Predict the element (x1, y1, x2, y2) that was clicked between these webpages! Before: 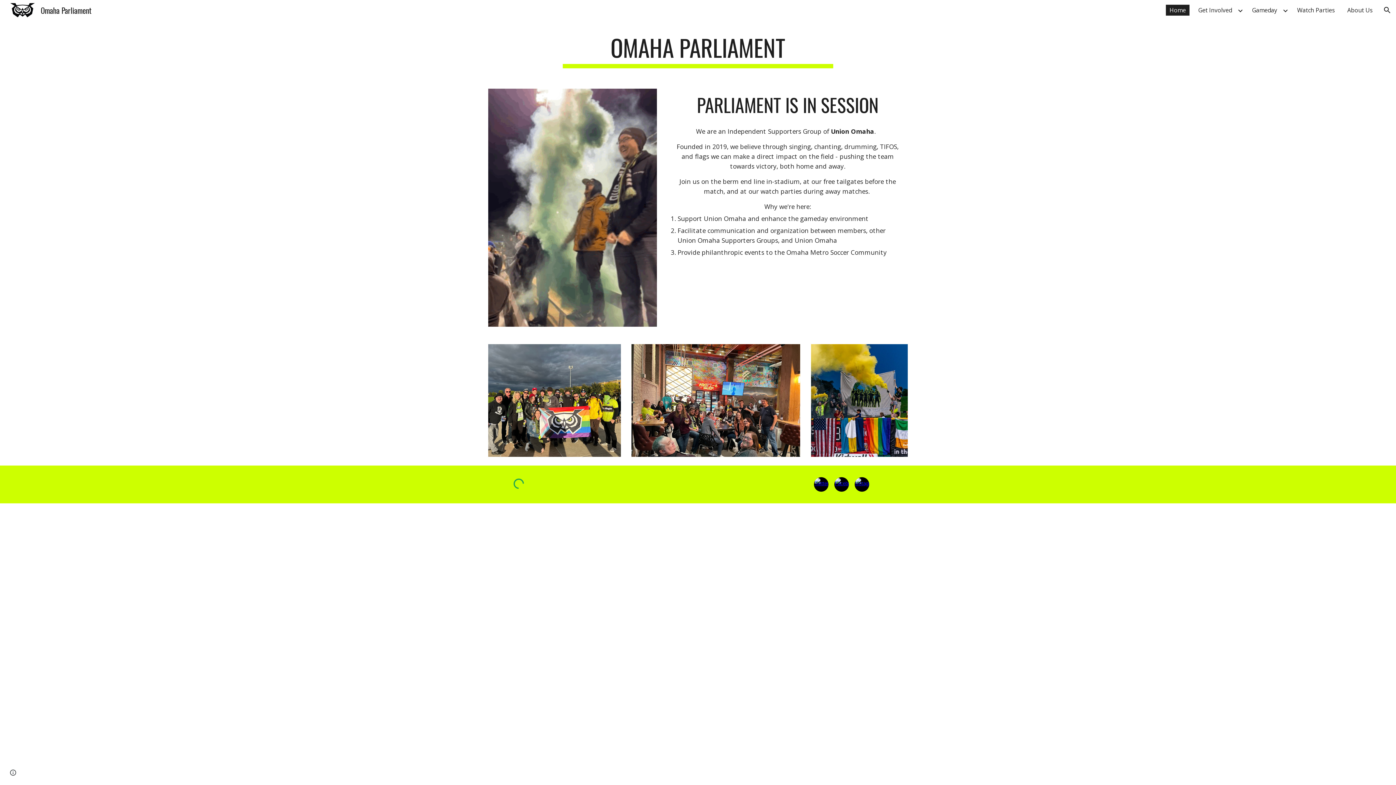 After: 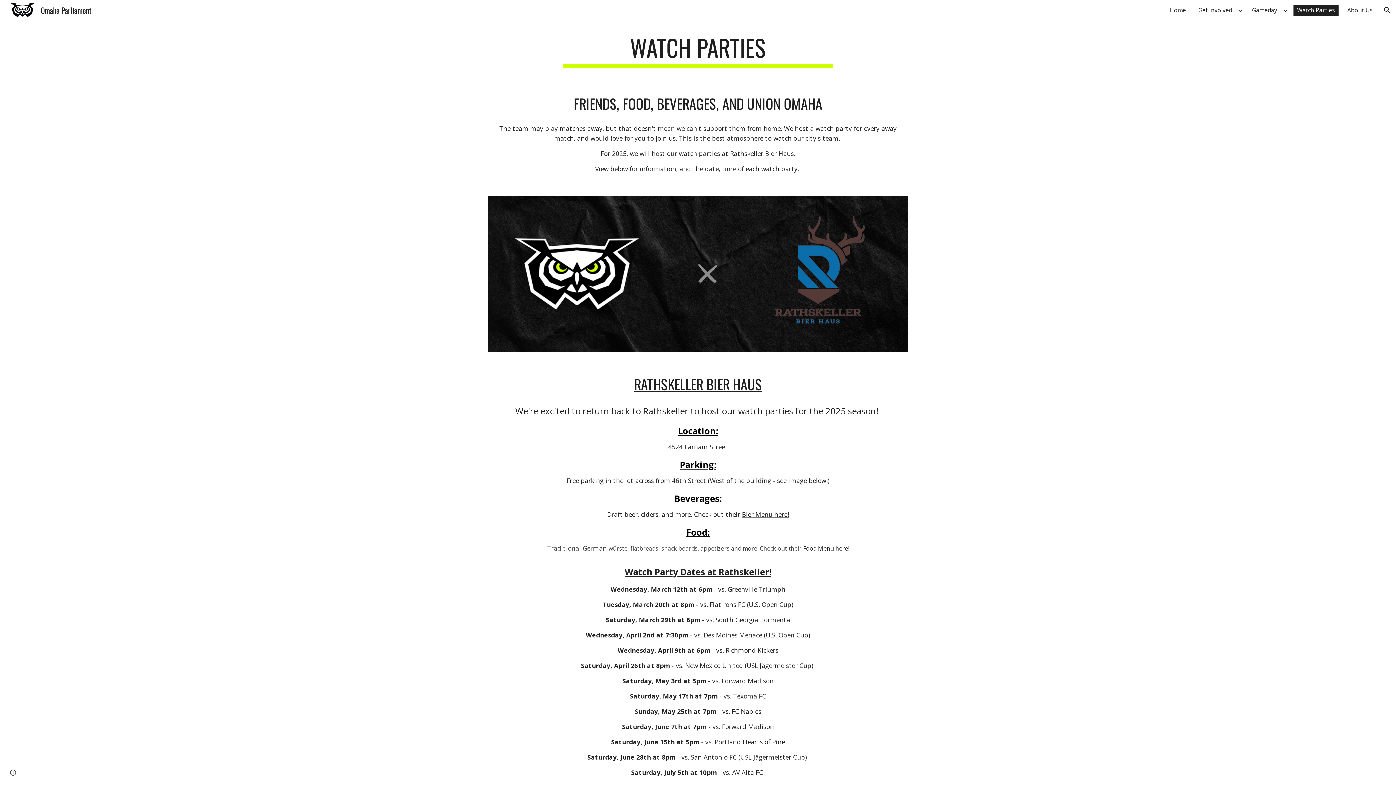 Action: label: Watch Parties bbox: (1293, 4, 1338, 15)